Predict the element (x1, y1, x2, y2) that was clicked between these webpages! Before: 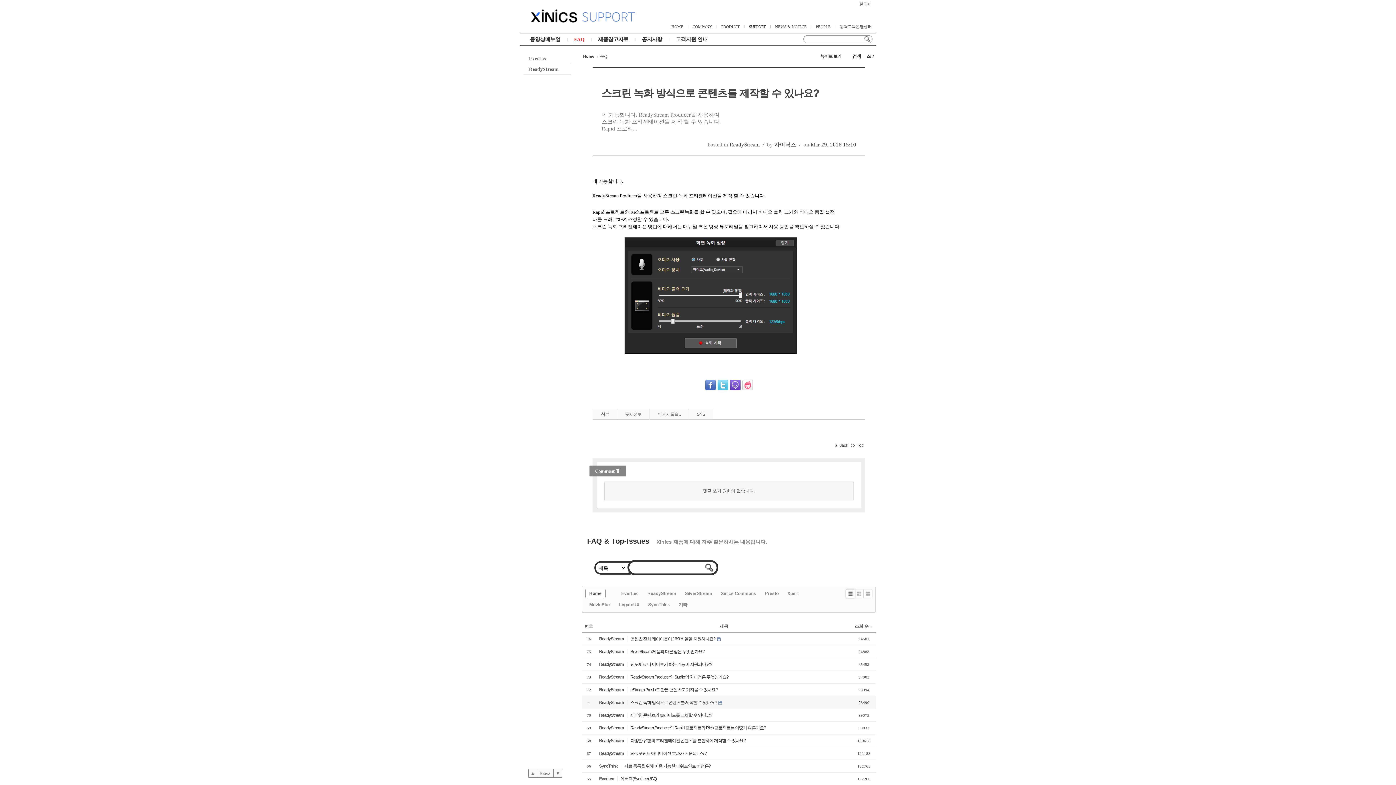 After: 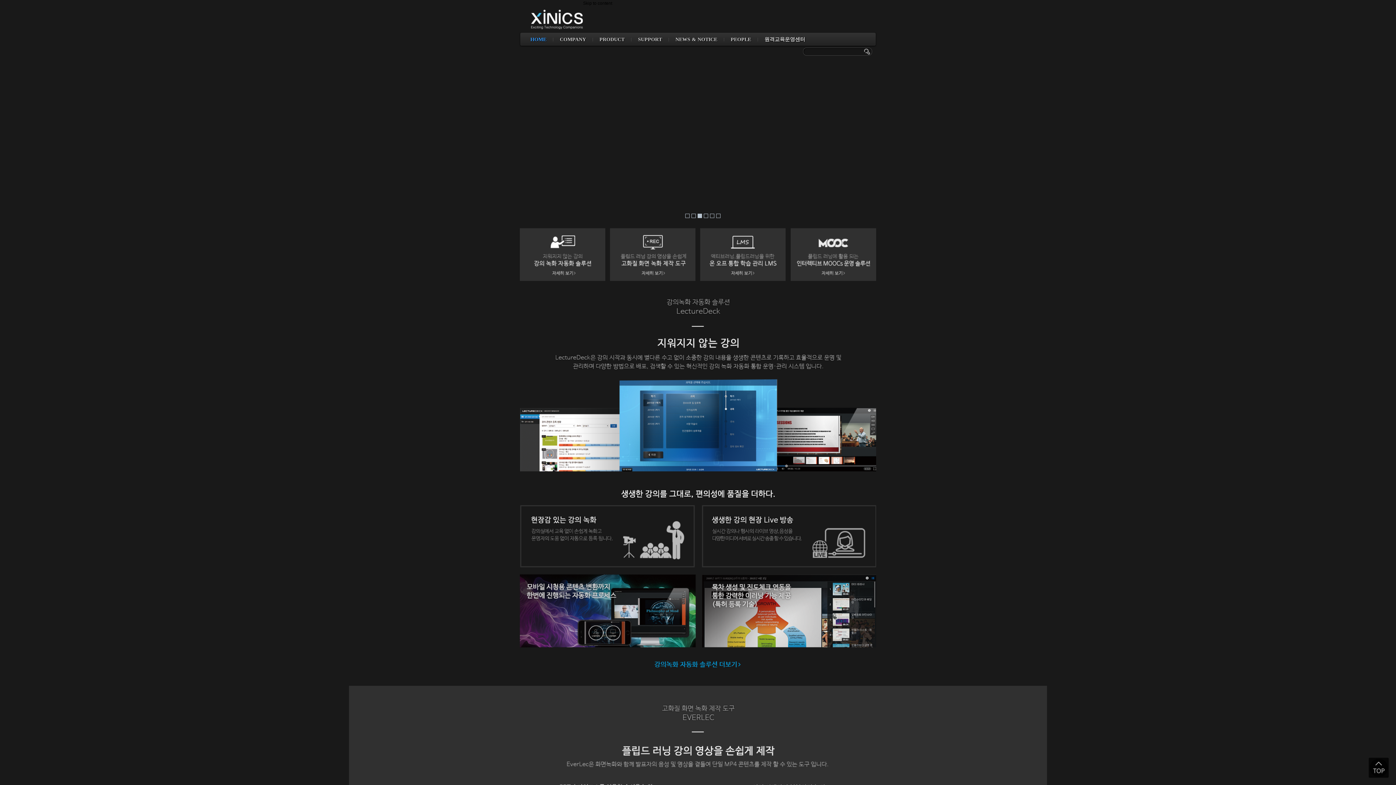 Action: bbox: (530, 8, 635, 15)